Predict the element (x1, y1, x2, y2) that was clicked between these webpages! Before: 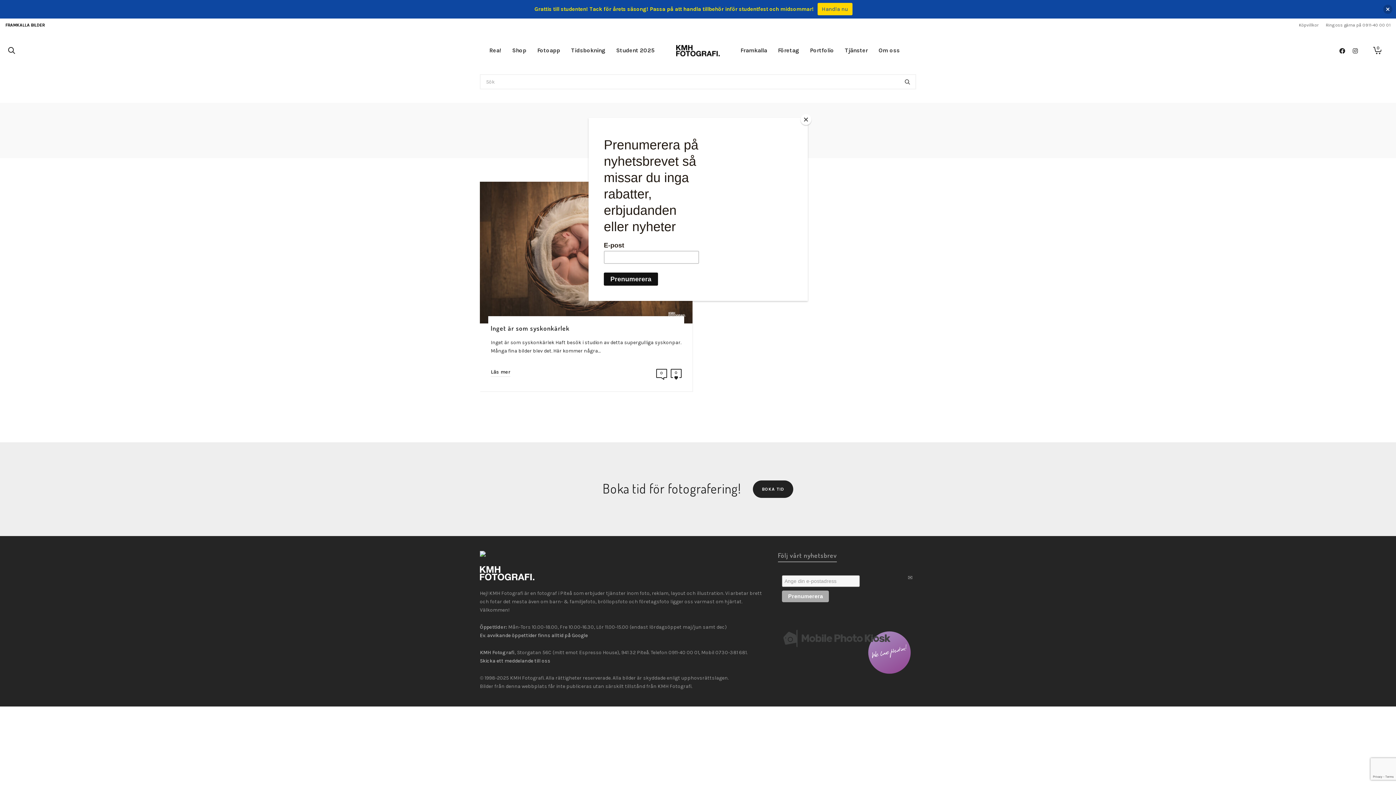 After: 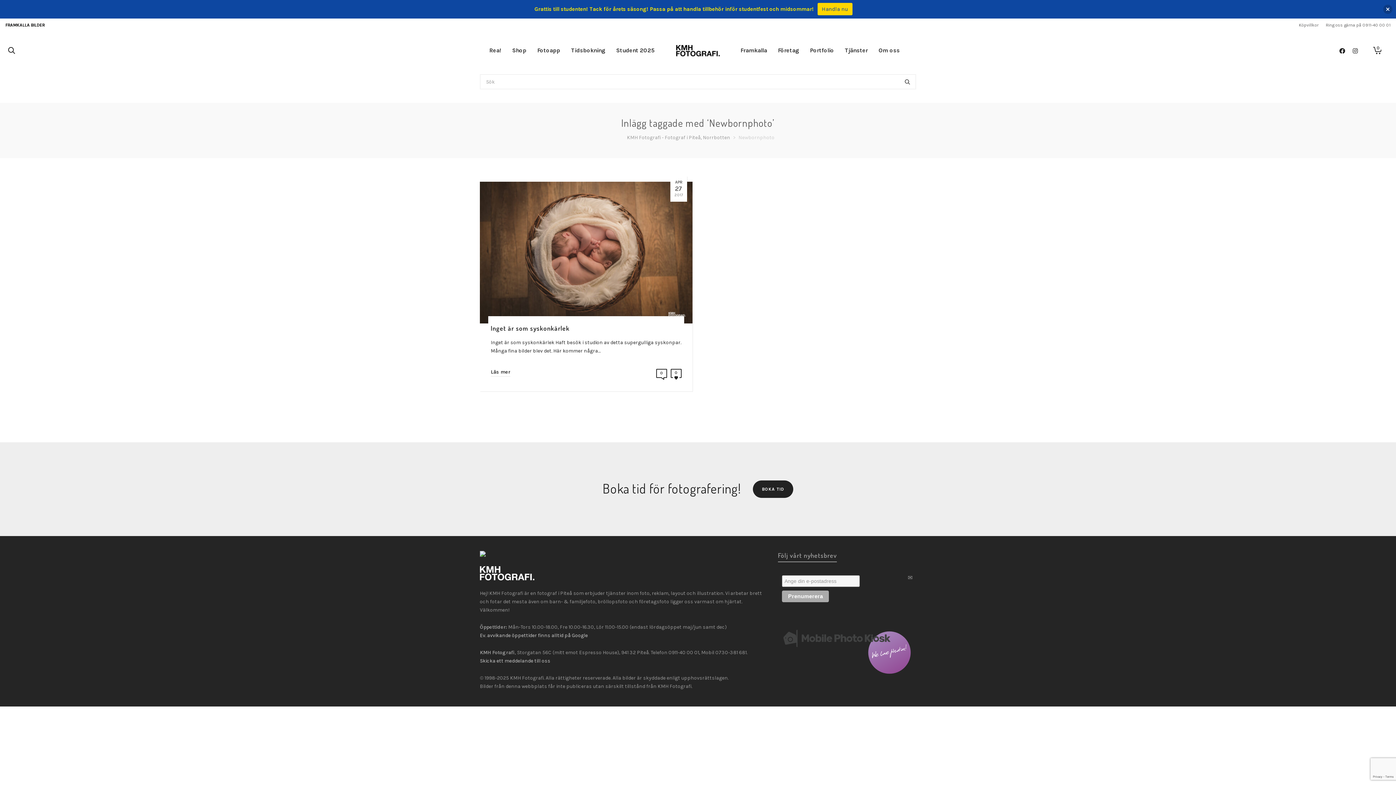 Action: bbox: (800, 114, 811, 125) label: Close